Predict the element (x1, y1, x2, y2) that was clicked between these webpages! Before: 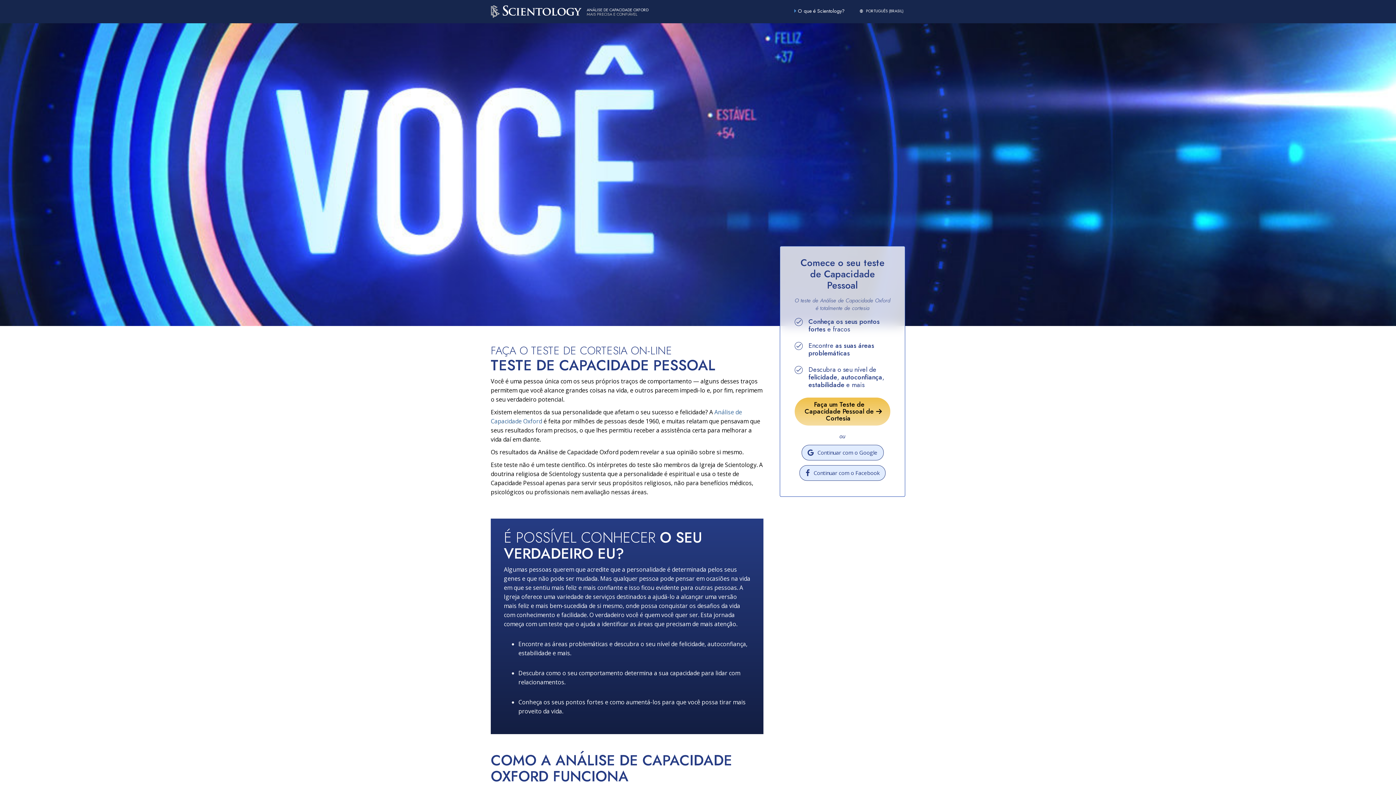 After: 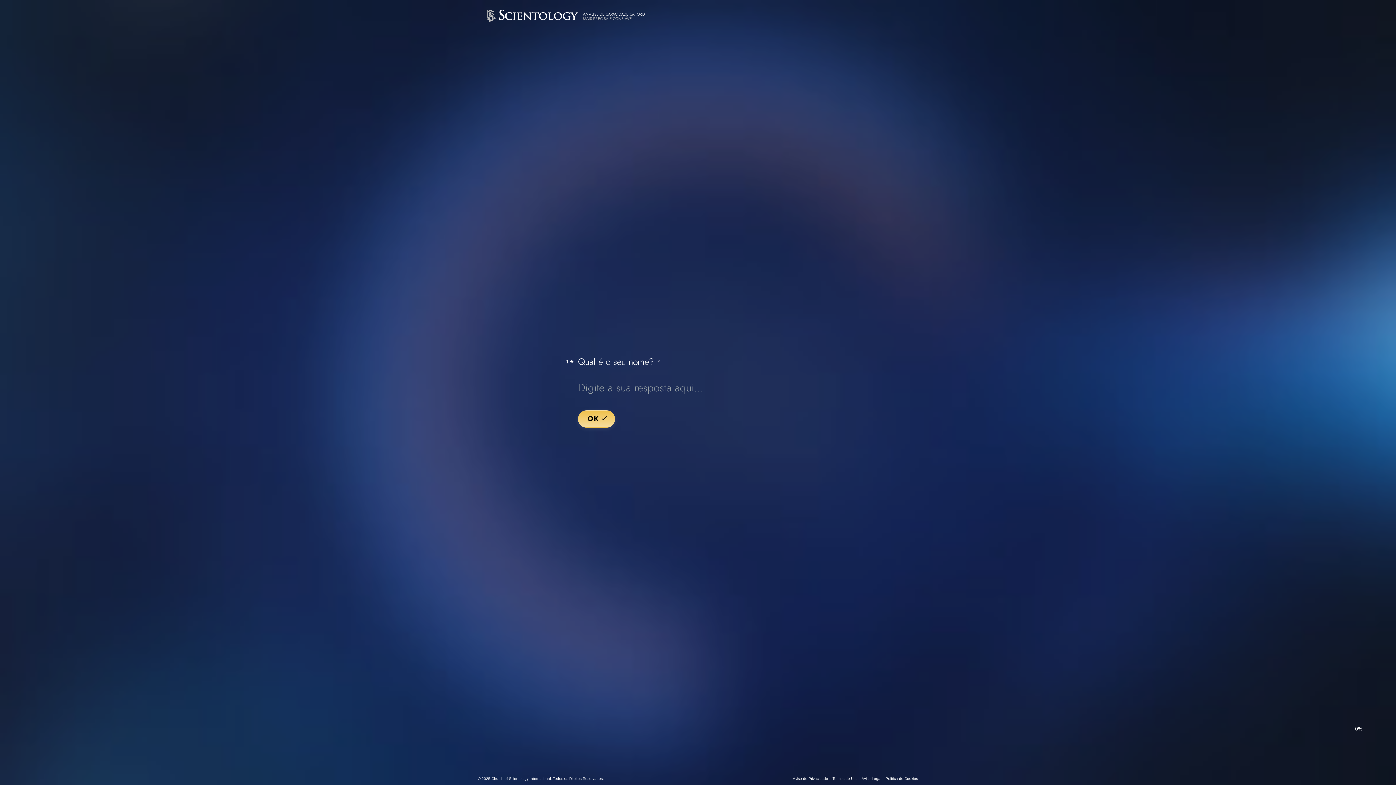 Action: label: Faça um Teste de Capacidade Pessoal de Cortesia  bbox: (794, 397, 890, 425)